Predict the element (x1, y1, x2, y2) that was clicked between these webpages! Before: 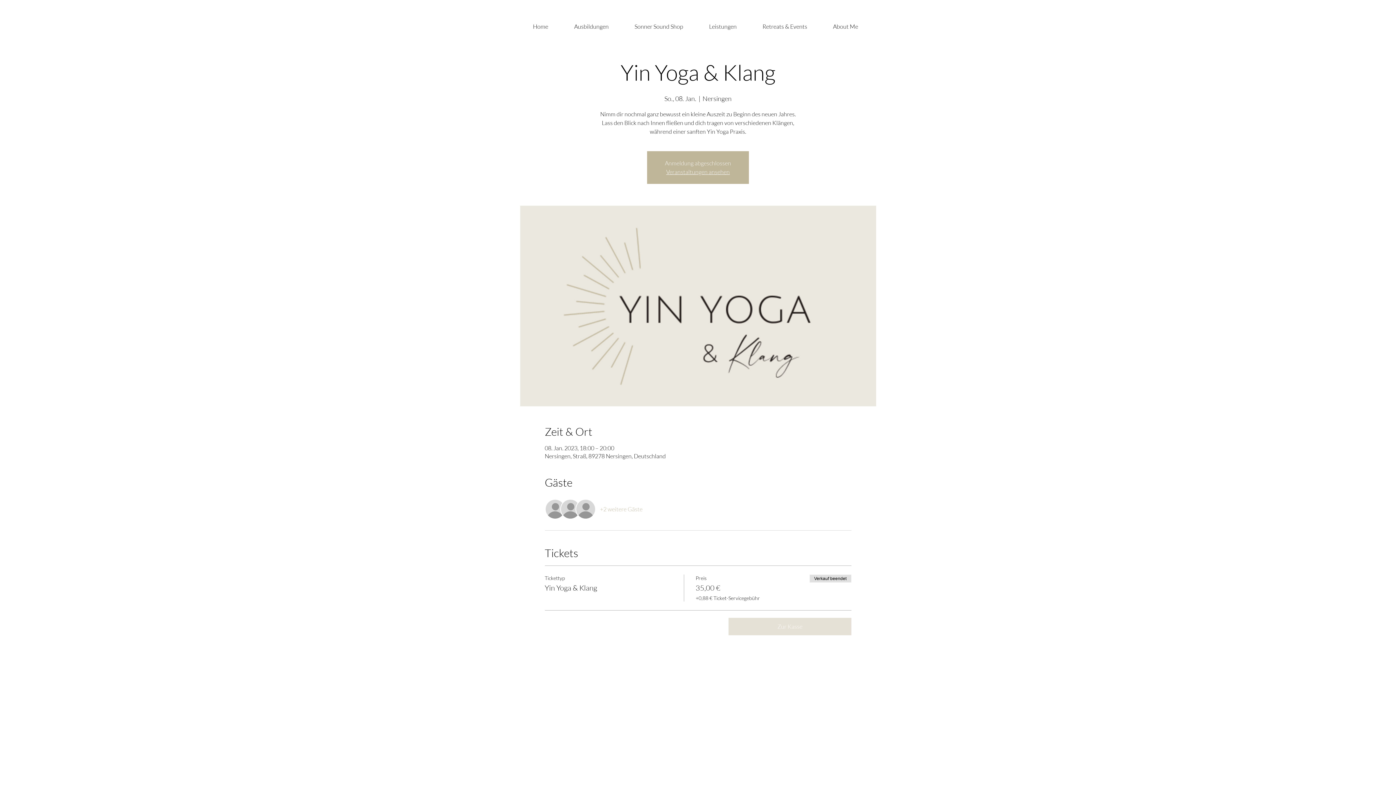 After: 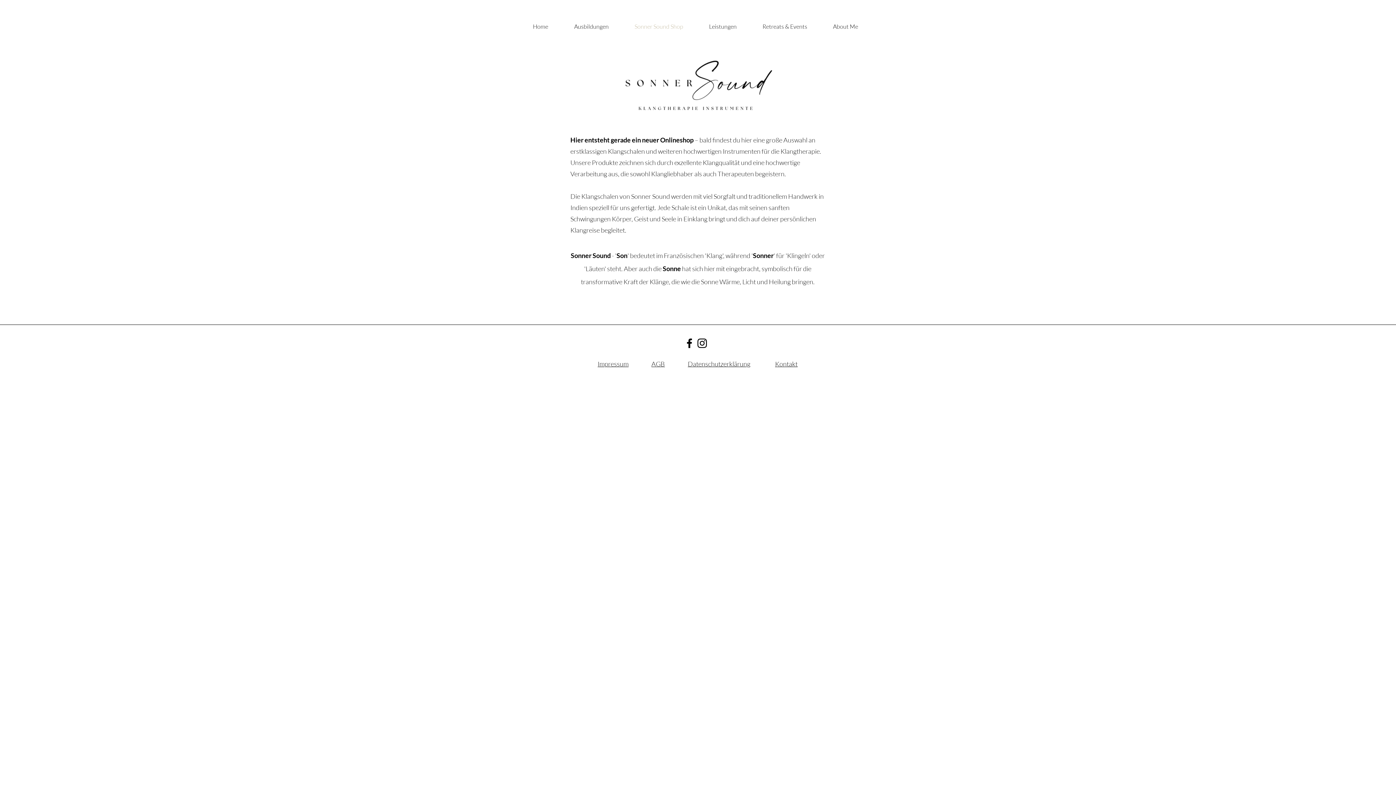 Action: bbox: (621, 19, 696, 33) label: Sonner Sound Shop